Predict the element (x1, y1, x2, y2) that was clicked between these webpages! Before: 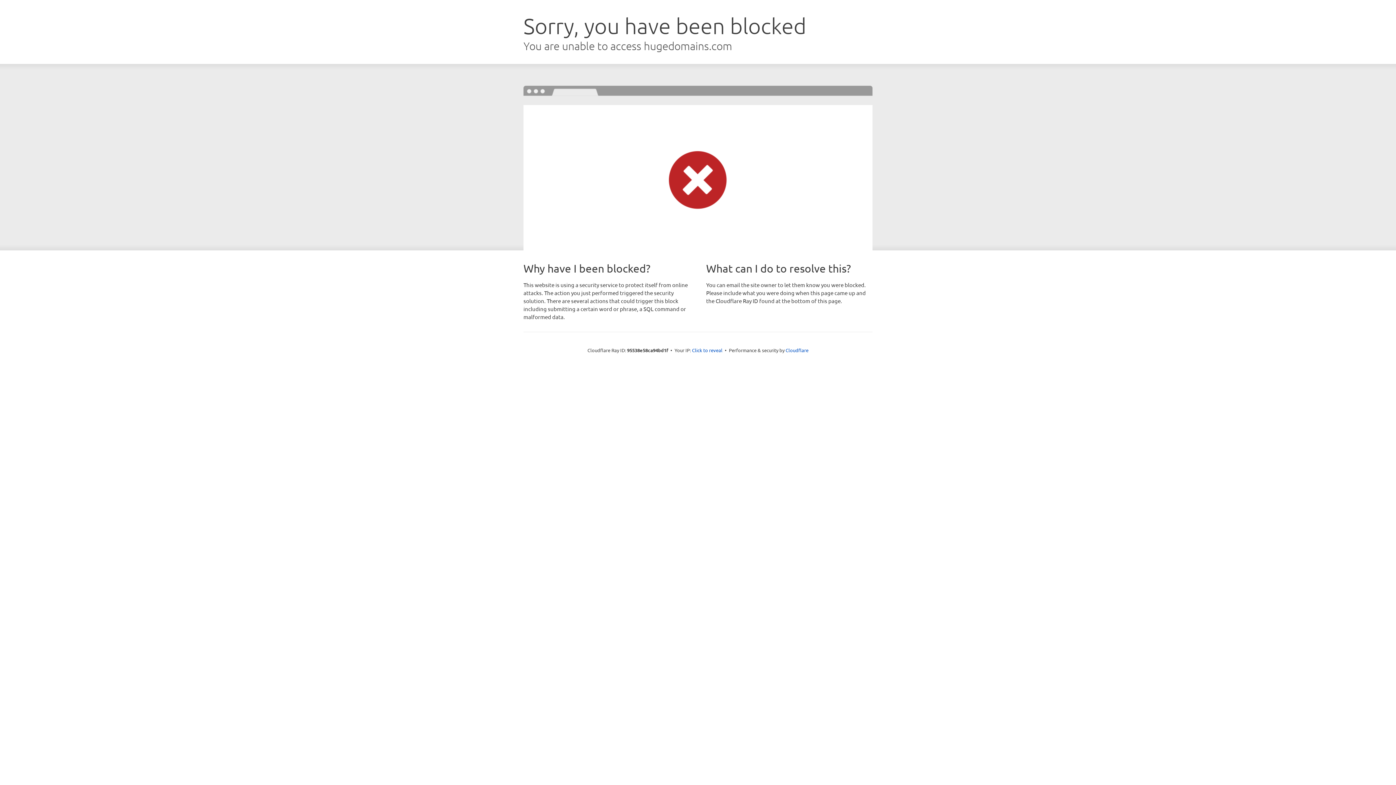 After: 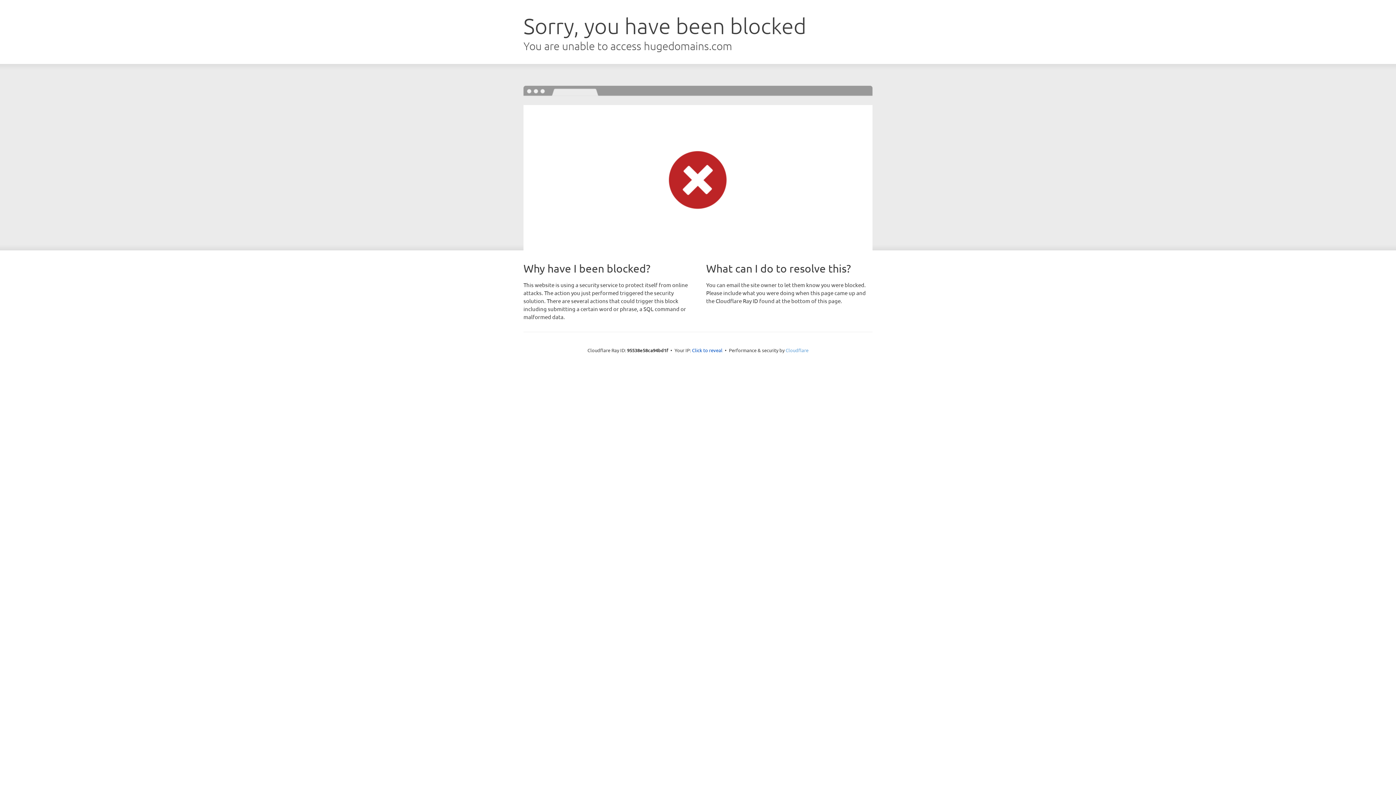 Action: bbox: (785, 347, 808, 353) label: Cloudflare